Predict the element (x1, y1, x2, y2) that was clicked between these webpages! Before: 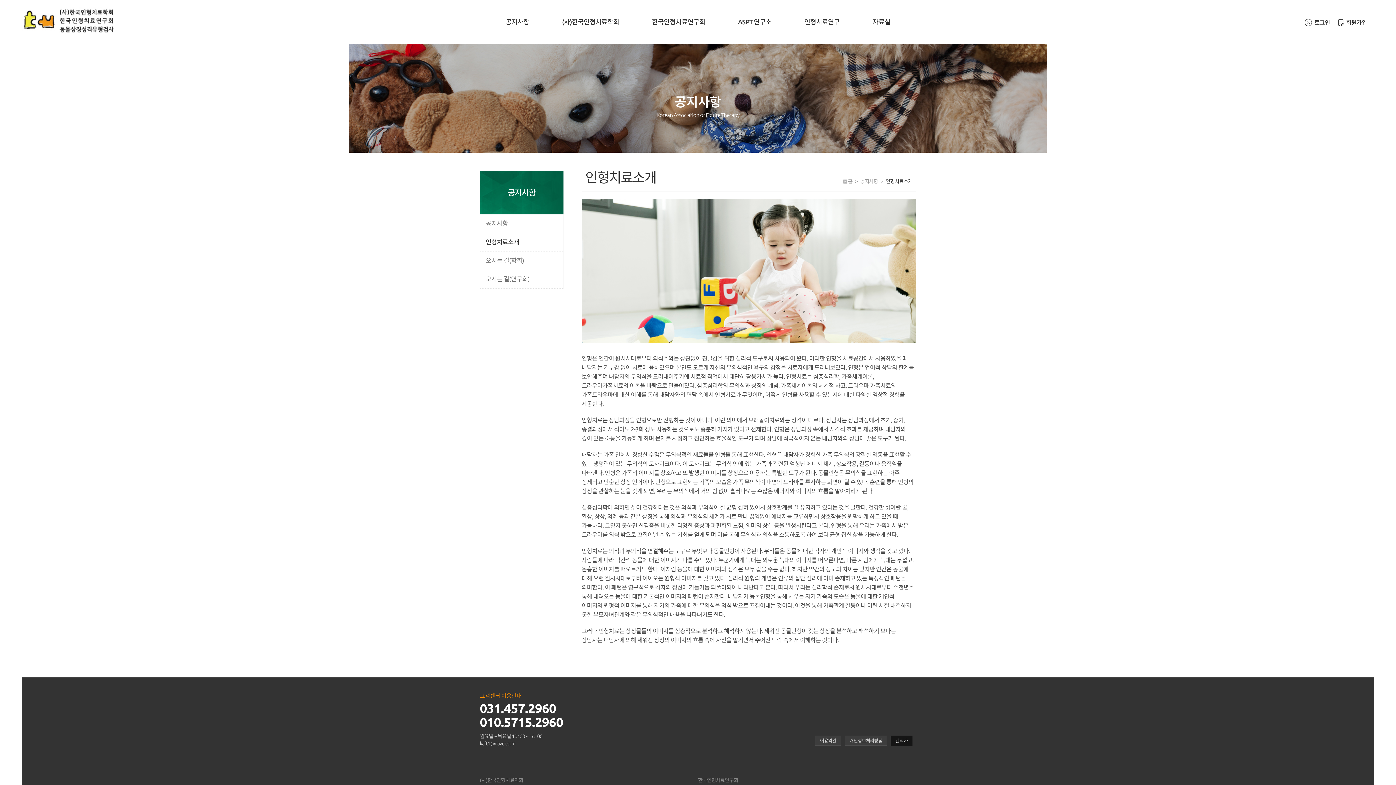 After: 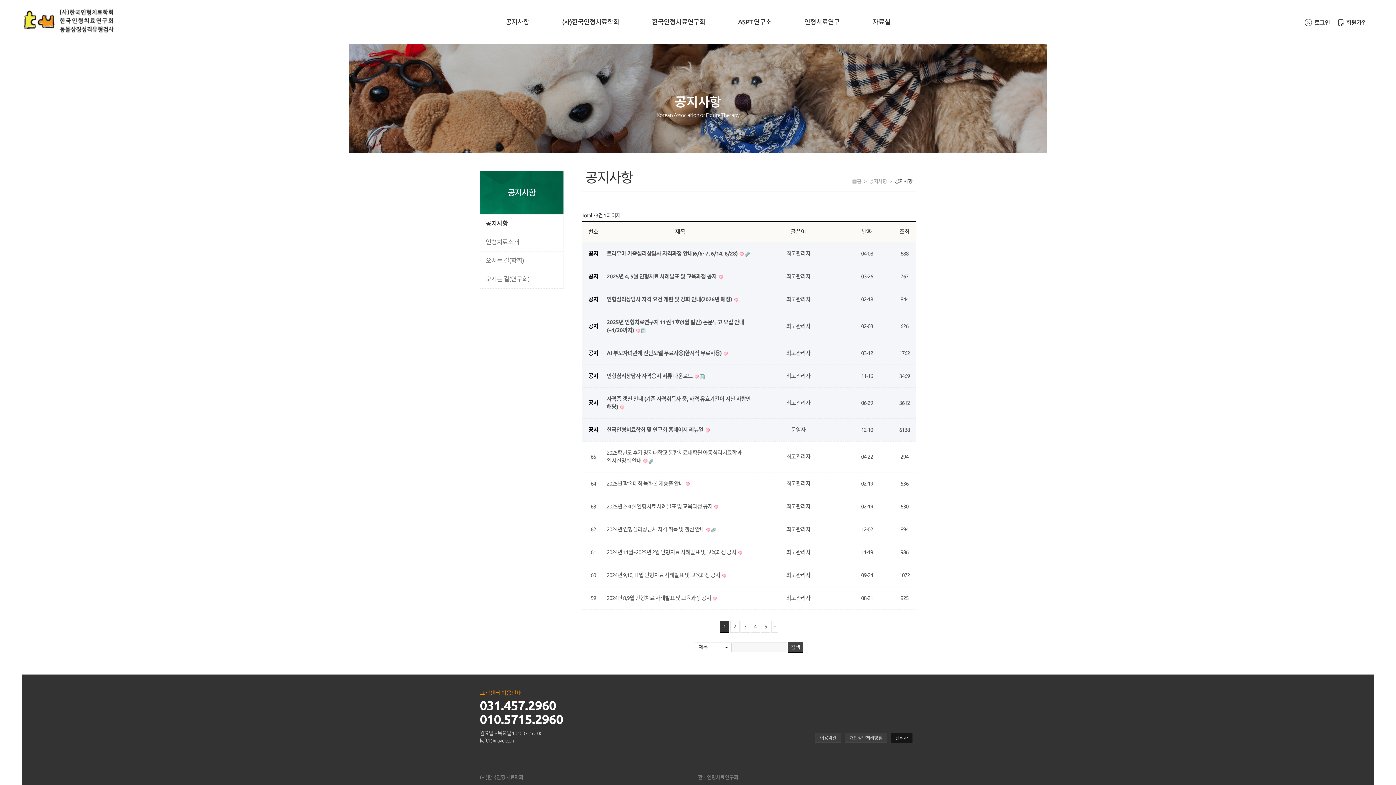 Action: bbox: (480, 214, 563, 233) label: 공지사항